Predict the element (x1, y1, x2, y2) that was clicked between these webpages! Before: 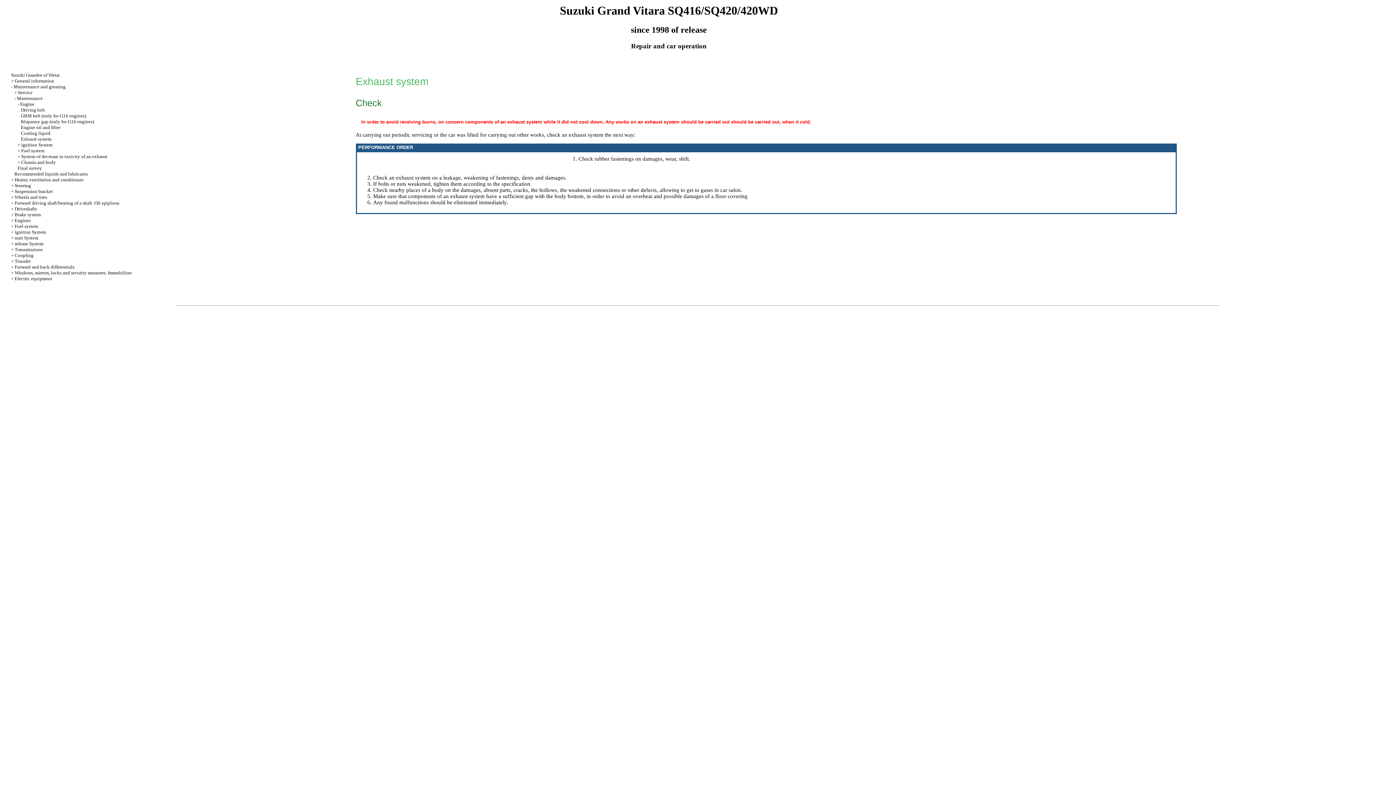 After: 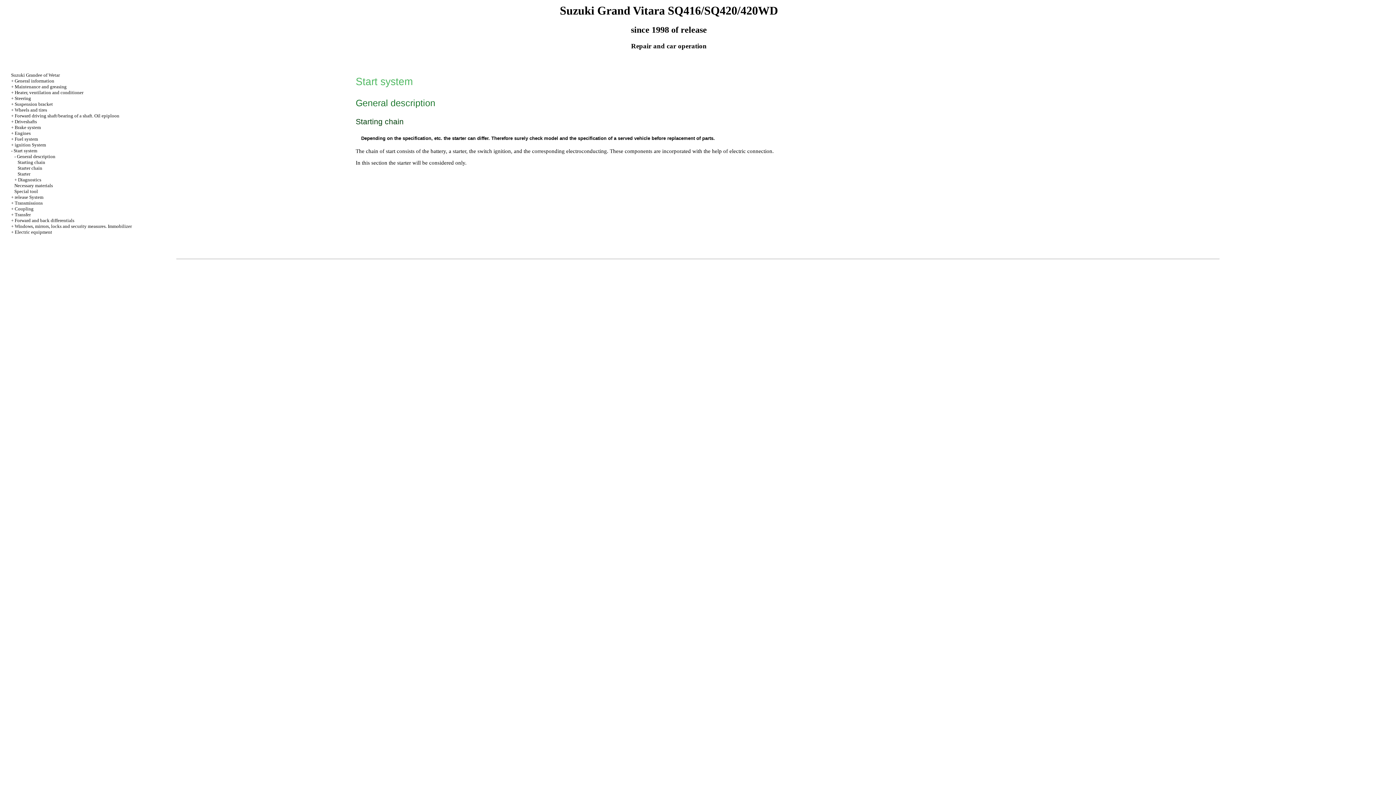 Action: bbox: (14, 235, 38, 240) label: start System